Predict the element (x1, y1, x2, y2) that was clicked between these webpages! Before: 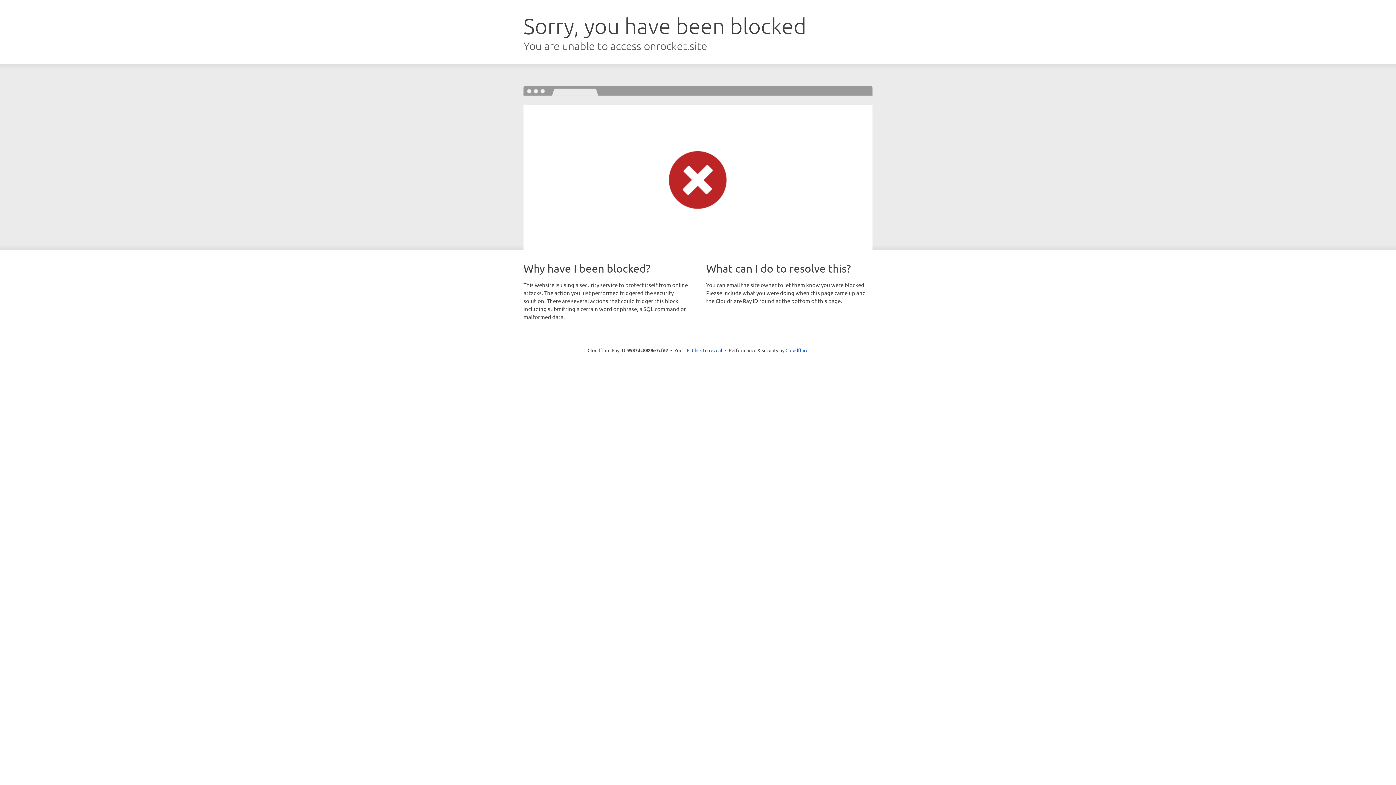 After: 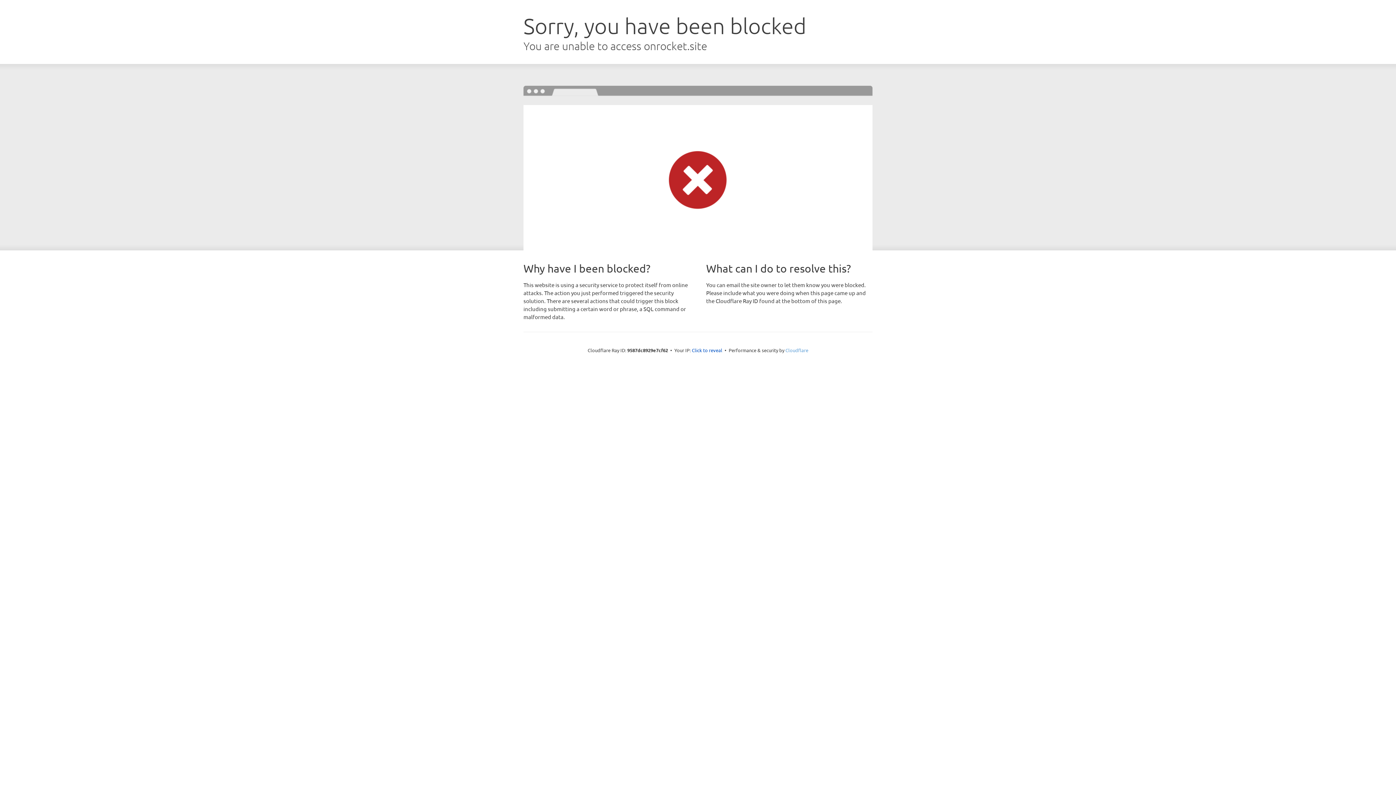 Action: label: Cloudflare bbox: (785, 347, 808, 353)